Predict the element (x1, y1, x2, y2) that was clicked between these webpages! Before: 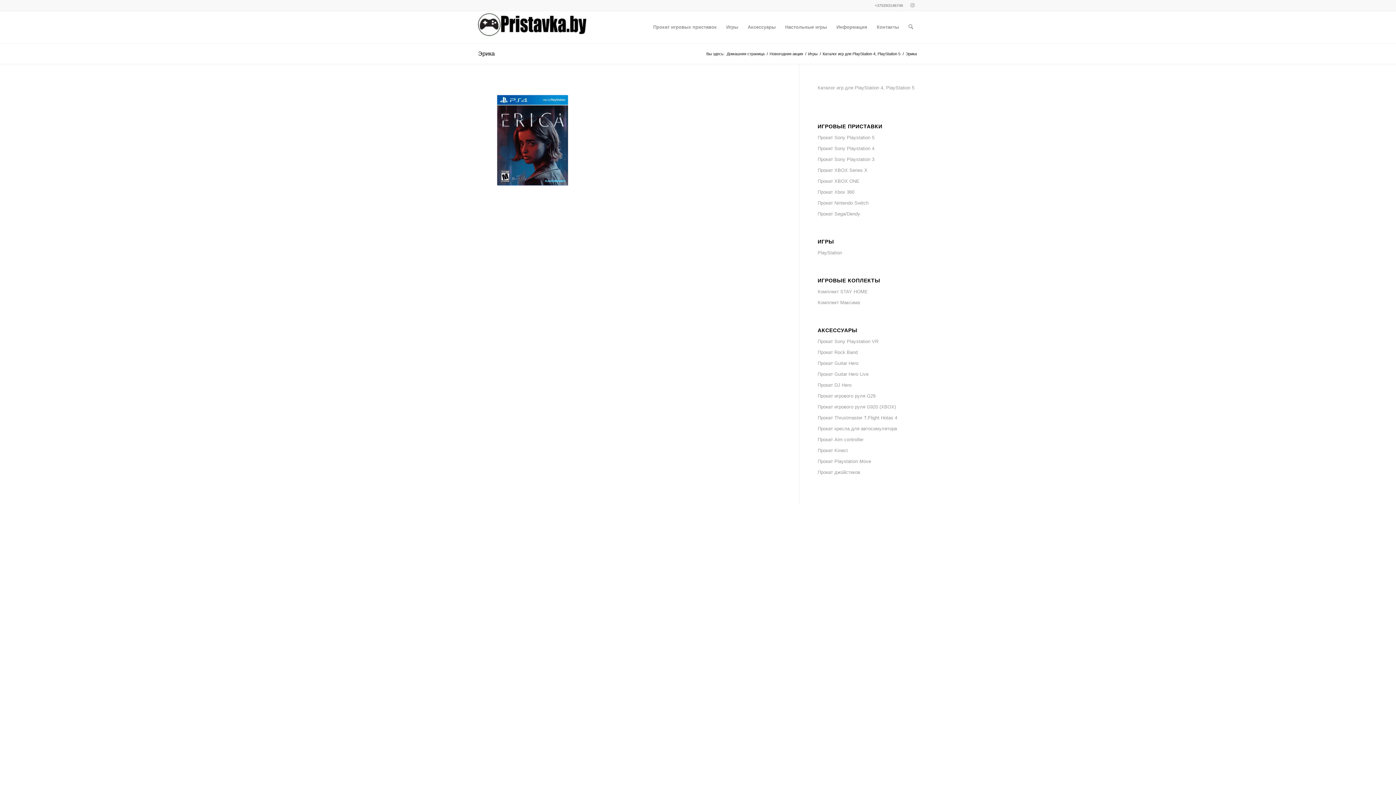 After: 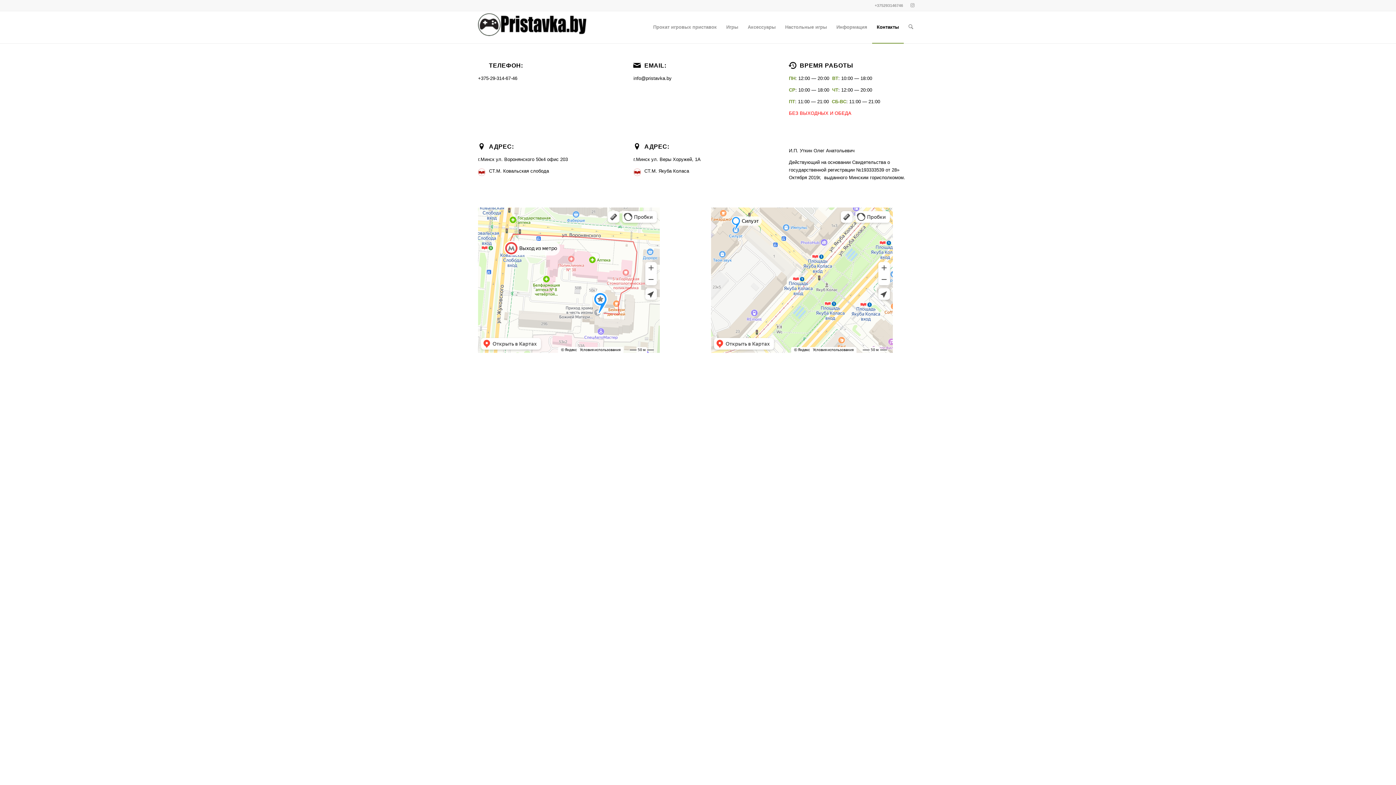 Action: bbox: (872, 11, 903, 43) label: Контакты